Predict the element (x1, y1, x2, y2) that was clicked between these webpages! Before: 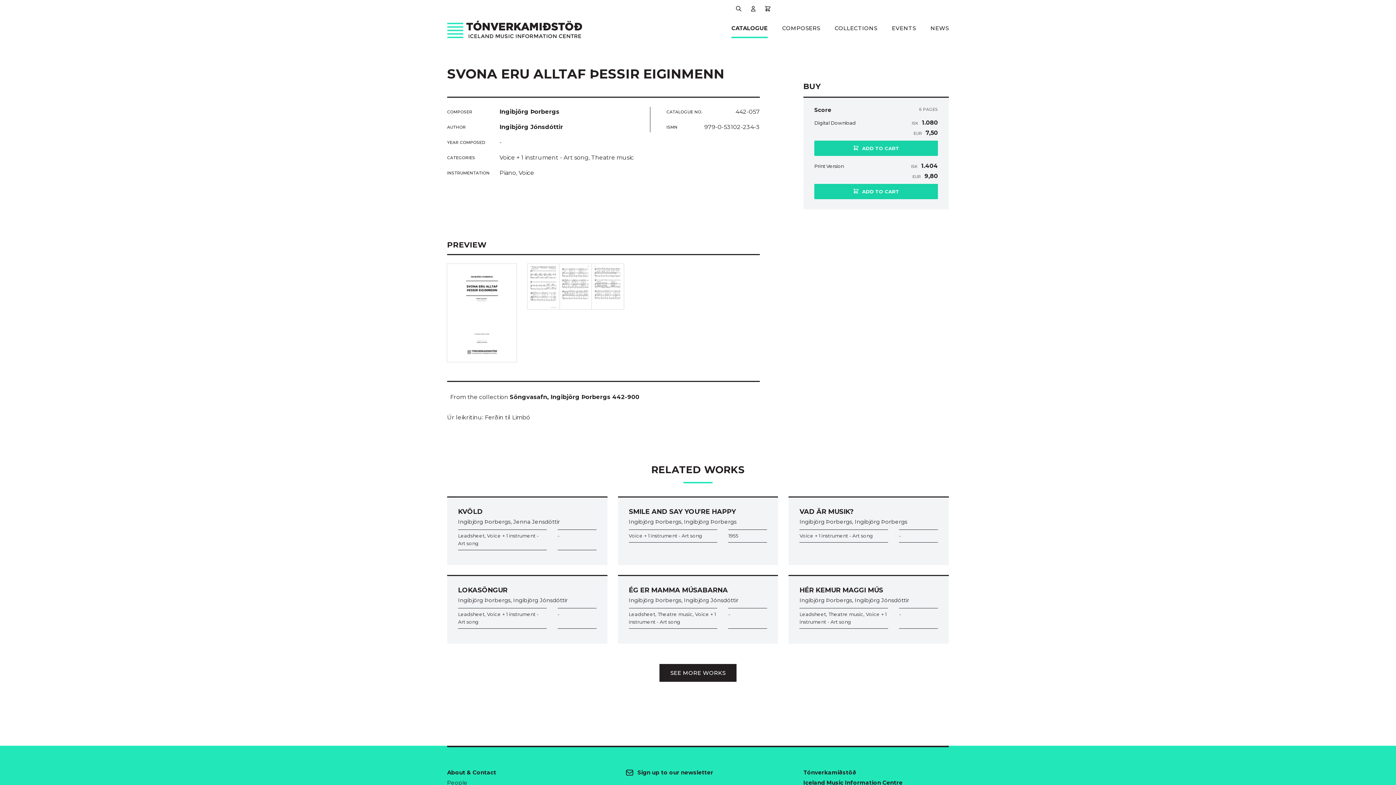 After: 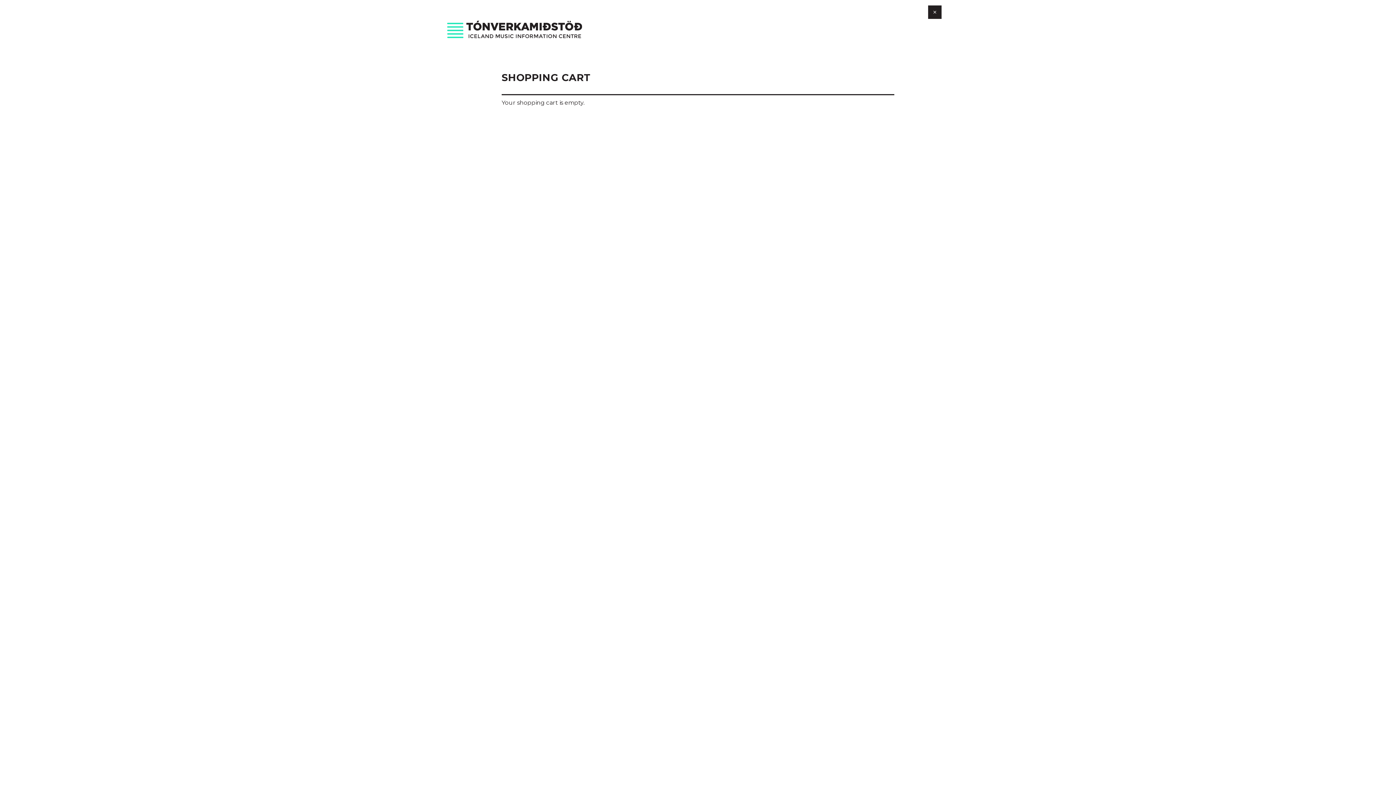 Action: label: Show the Shopping Cart bbox: (760, 0, 775, 14)